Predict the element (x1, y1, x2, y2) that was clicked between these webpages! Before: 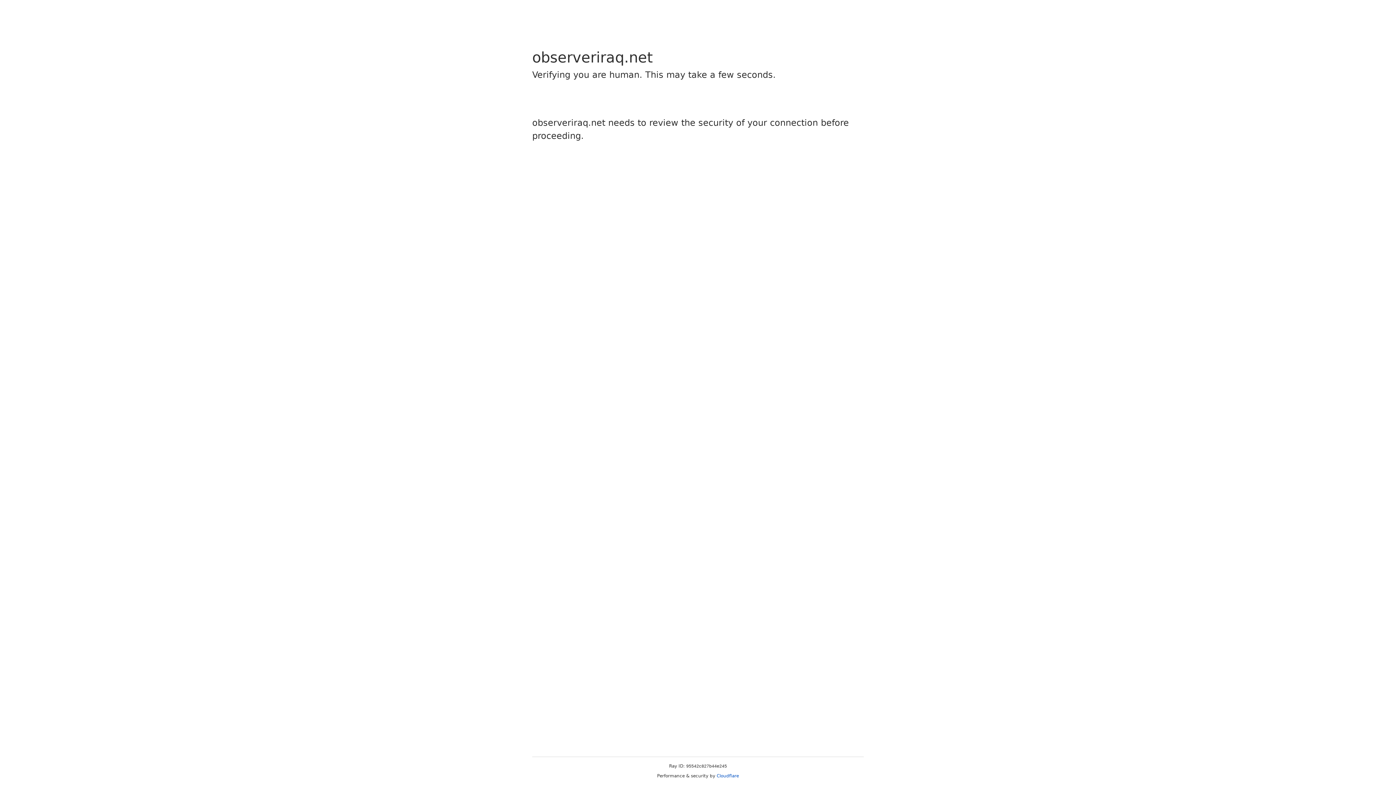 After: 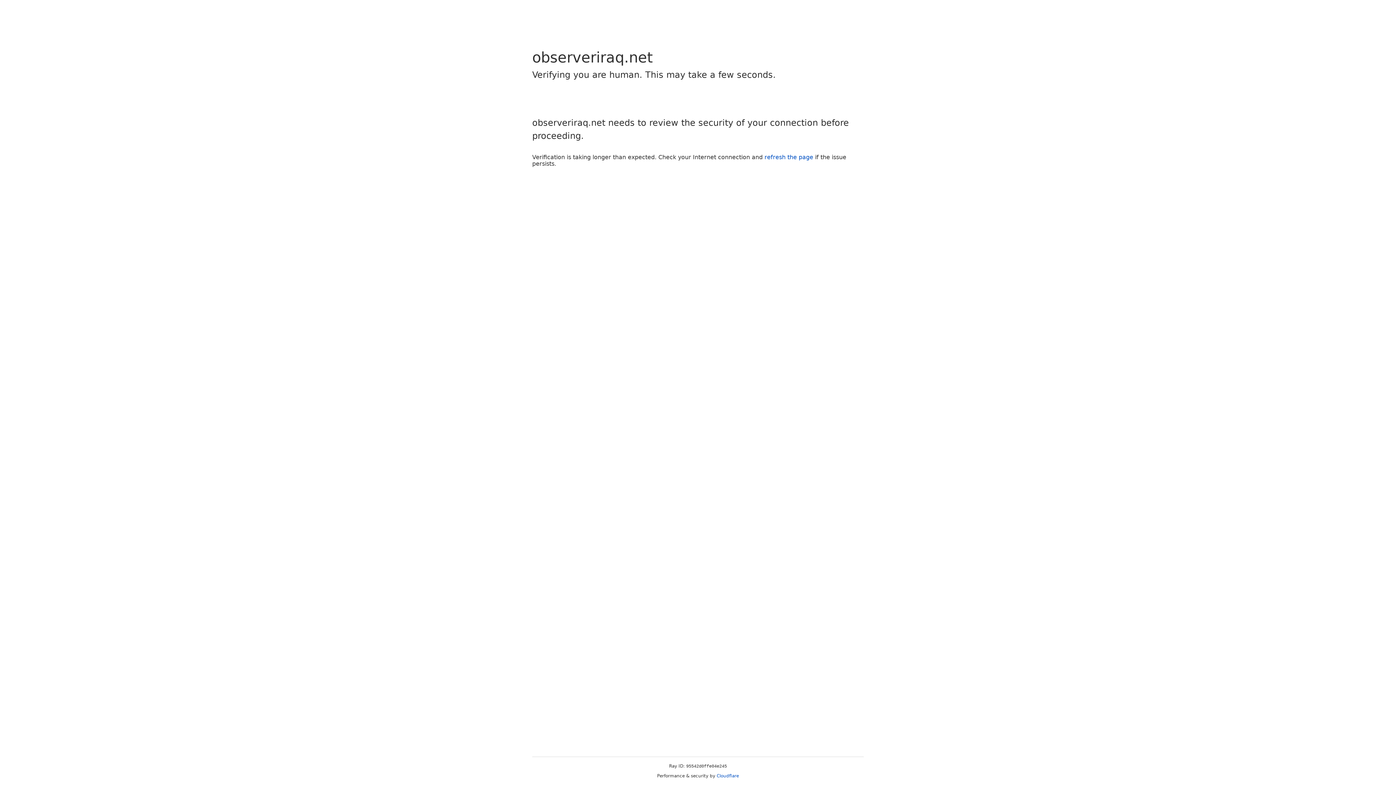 Action: label: Cloudflare bbox: (716, 773, 739, 778)